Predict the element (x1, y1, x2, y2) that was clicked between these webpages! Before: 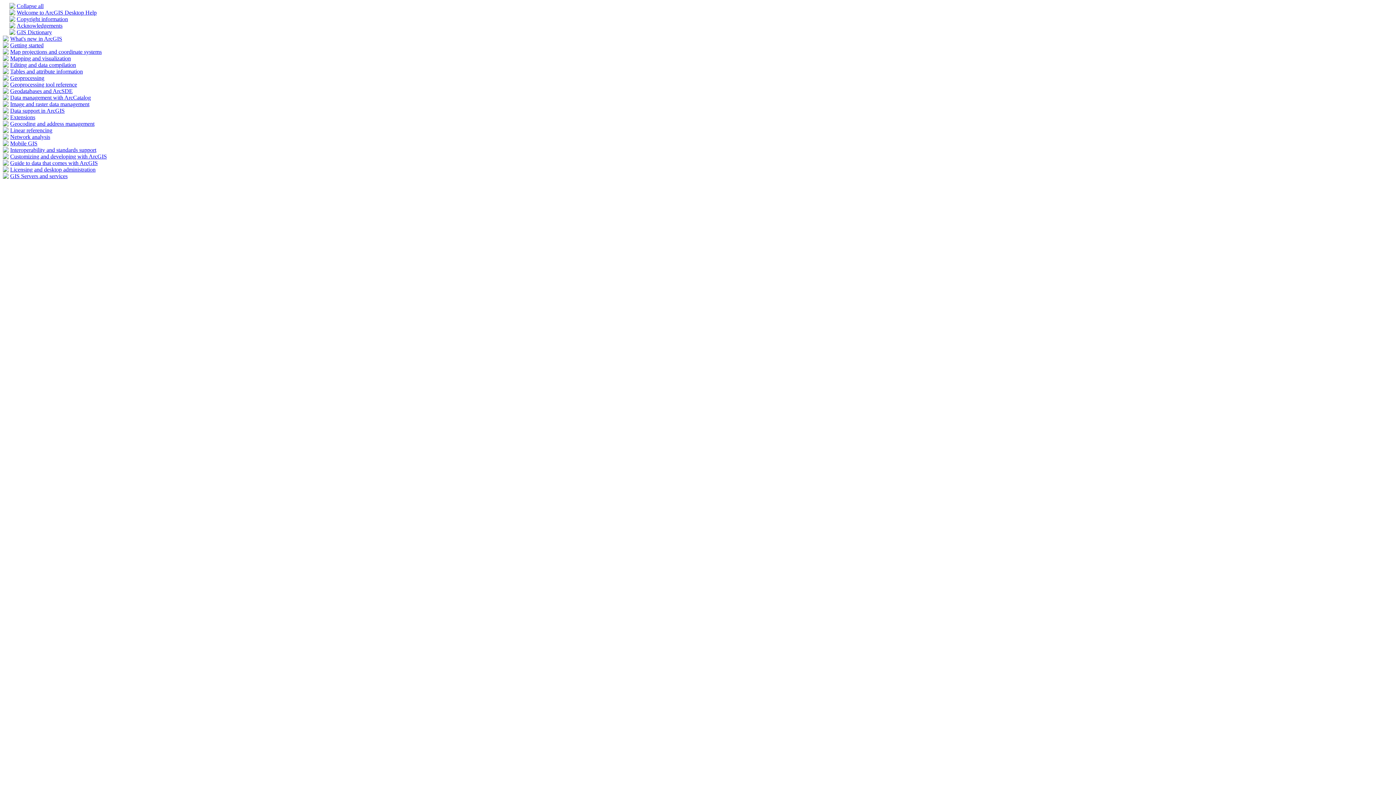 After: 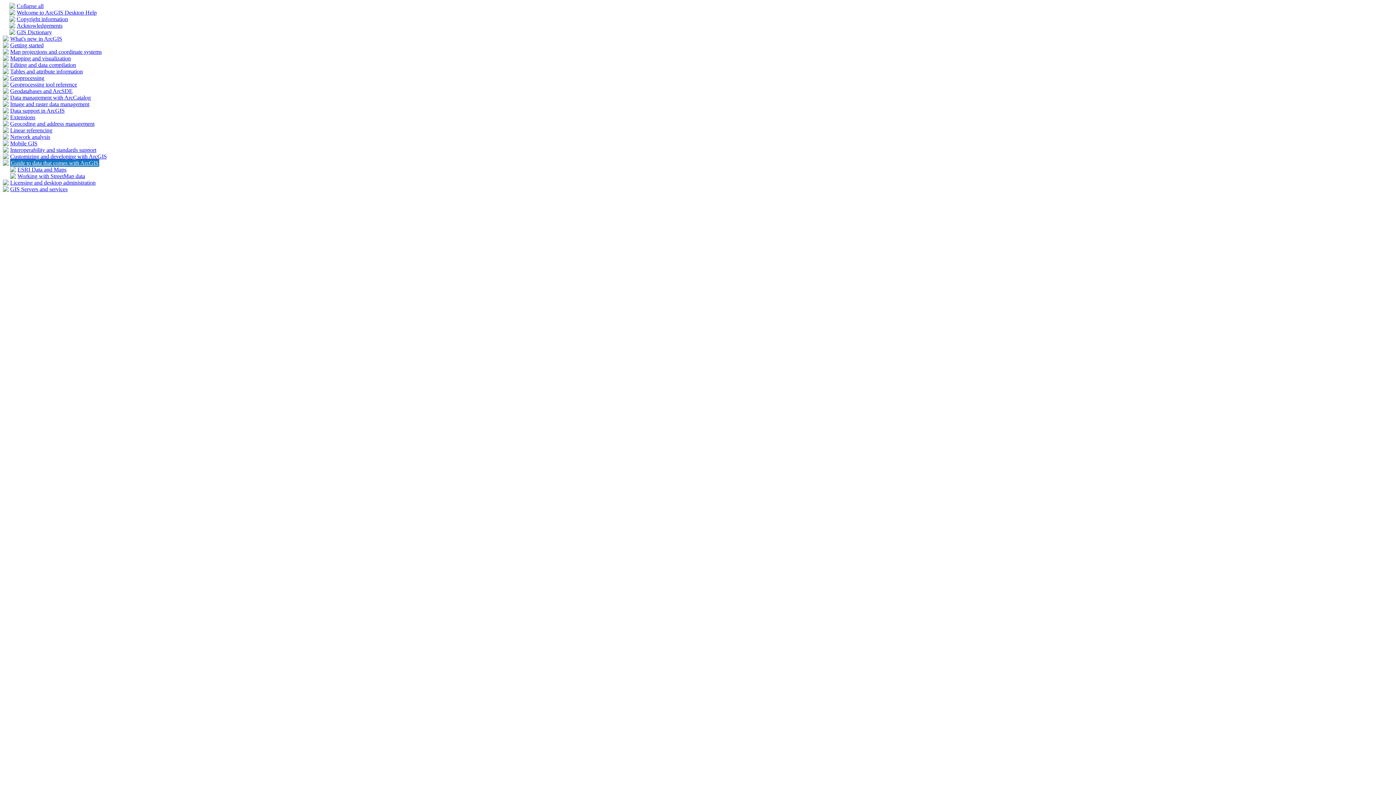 Action: bbox: (2, 160, 8, 166)